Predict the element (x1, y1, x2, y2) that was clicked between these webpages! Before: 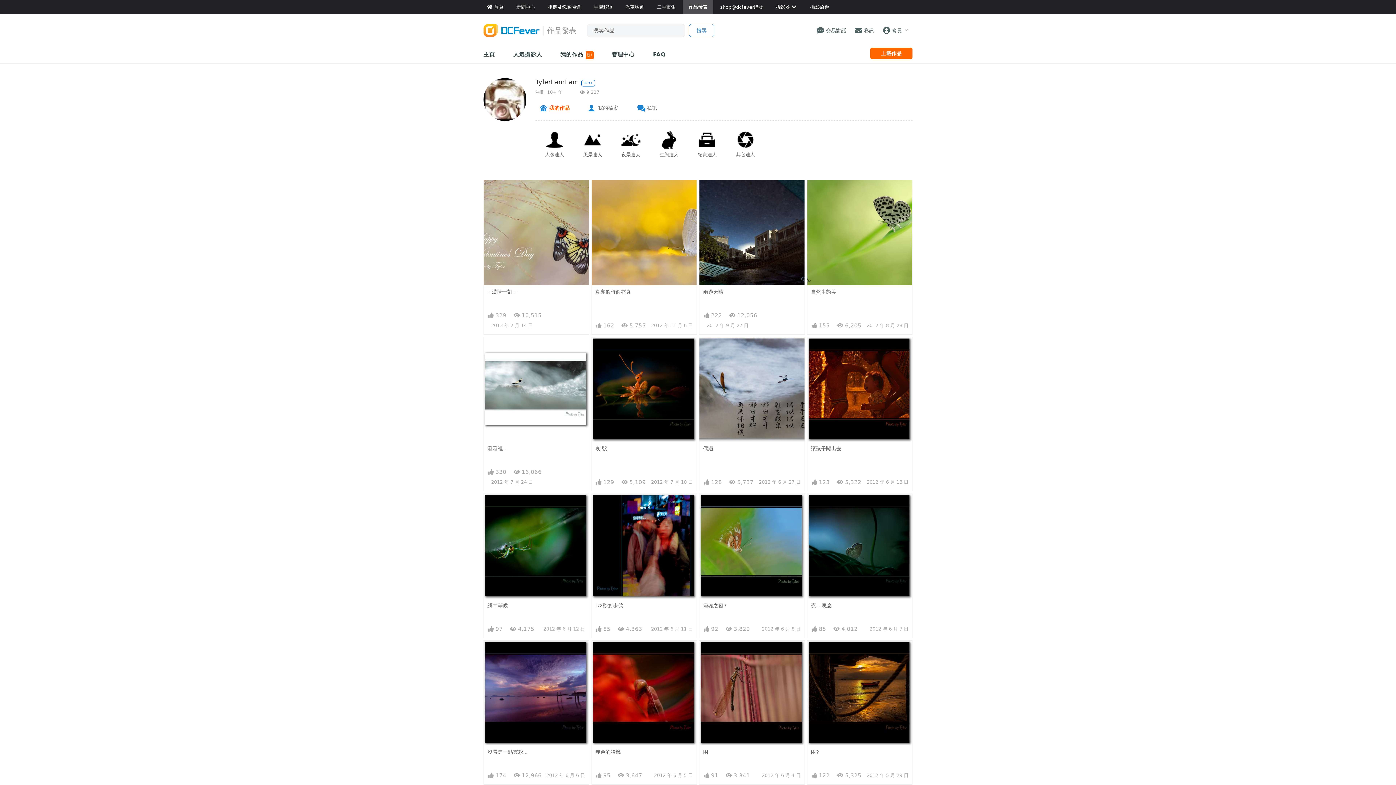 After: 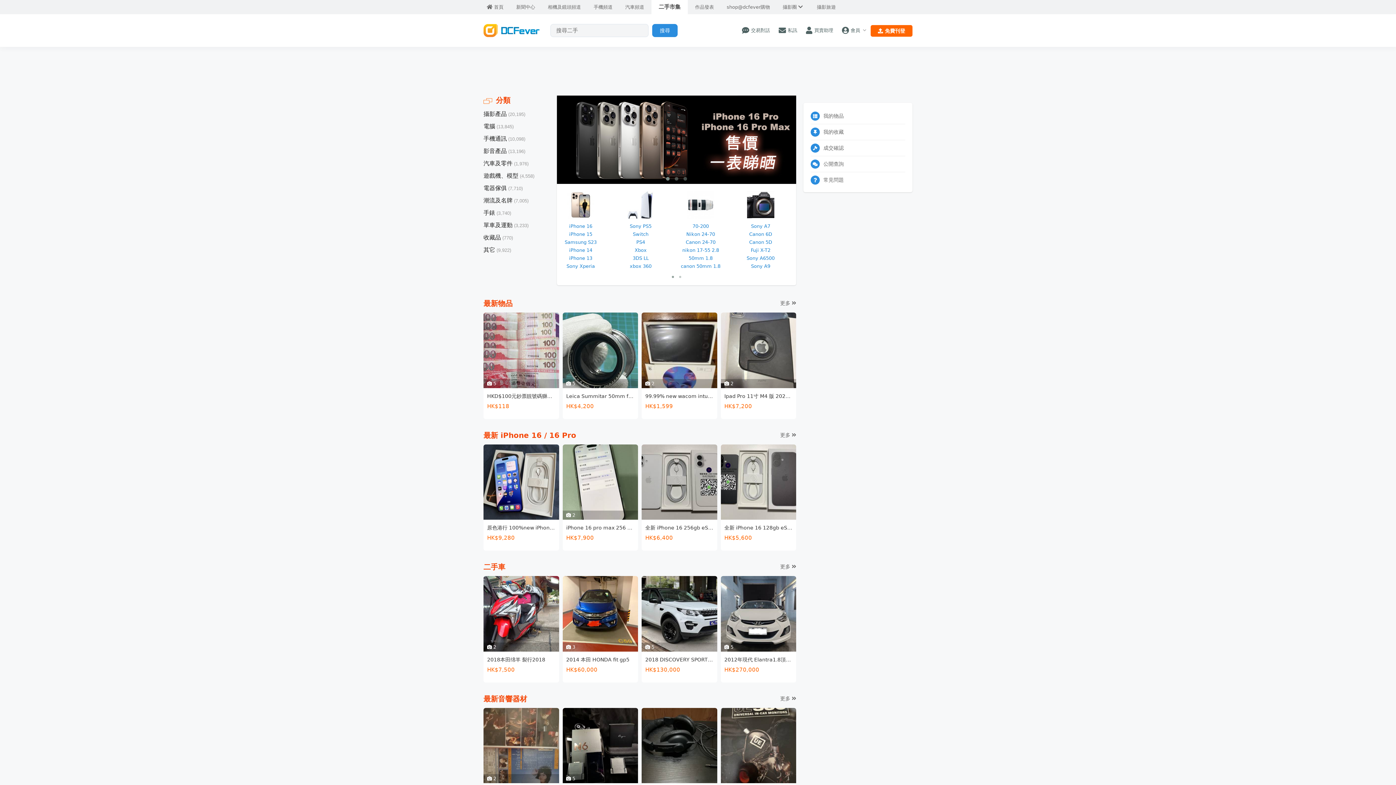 Action: bbox: (657, 0, 676, 14) label: 二手市集